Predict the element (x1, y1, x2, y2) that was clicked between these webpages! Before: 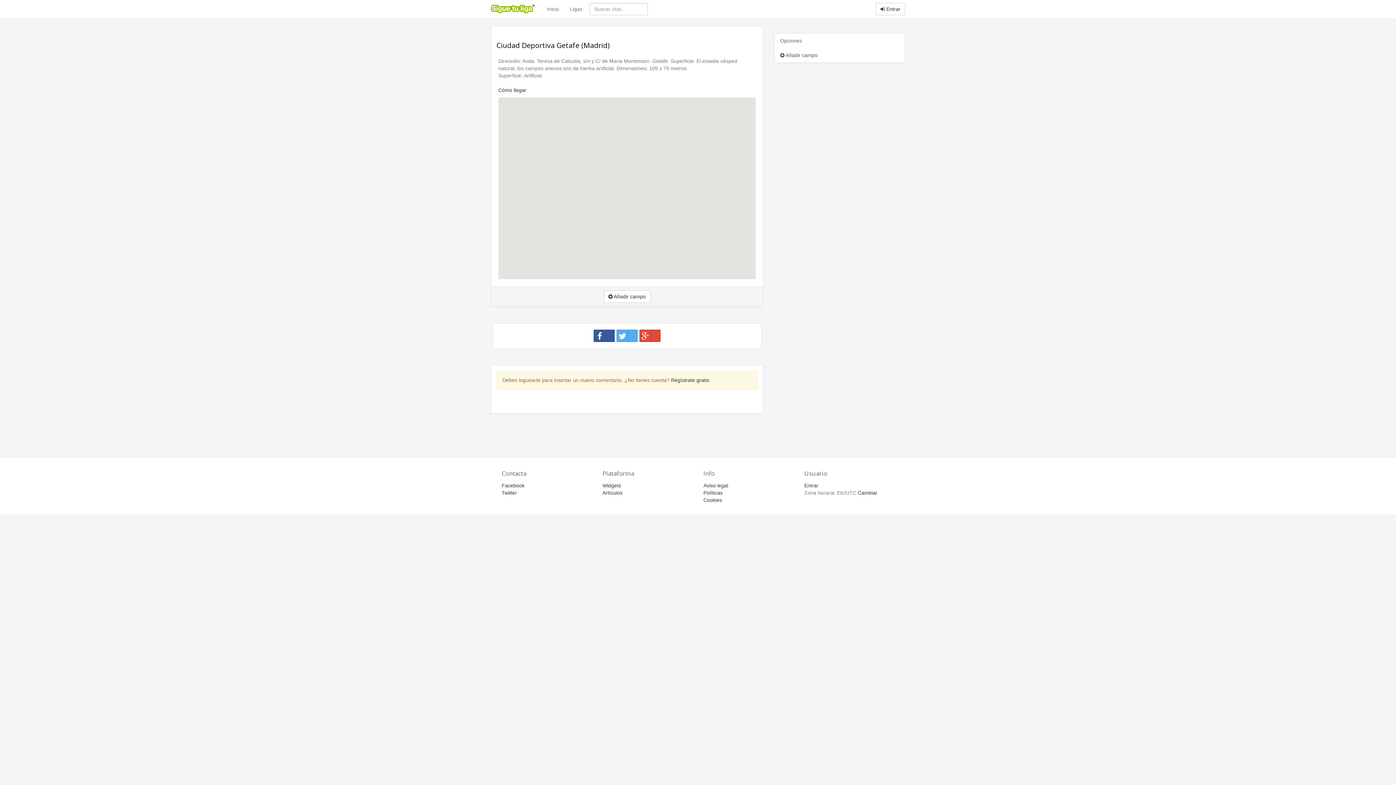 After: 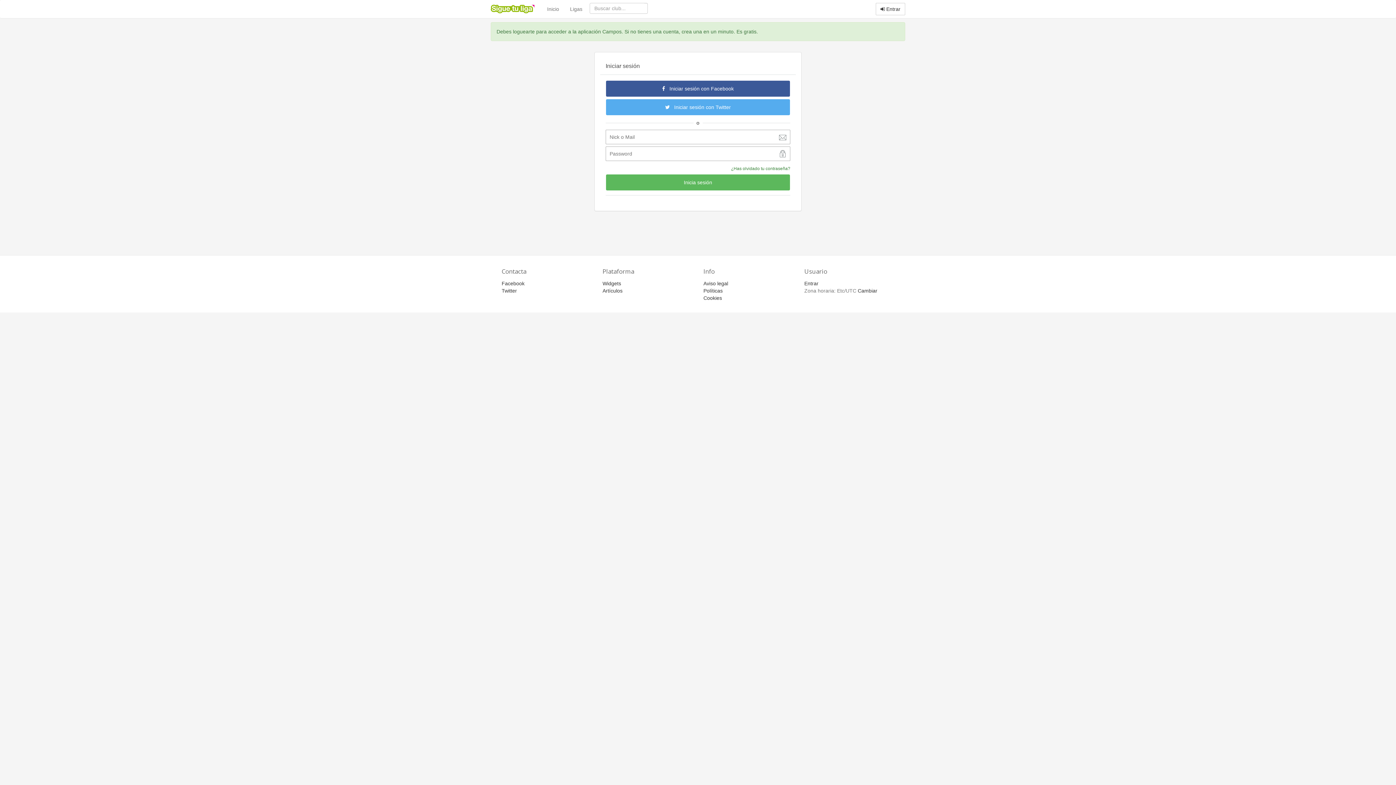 Action: label:  Añadir campo bbox: (603, 290, 650, 302)